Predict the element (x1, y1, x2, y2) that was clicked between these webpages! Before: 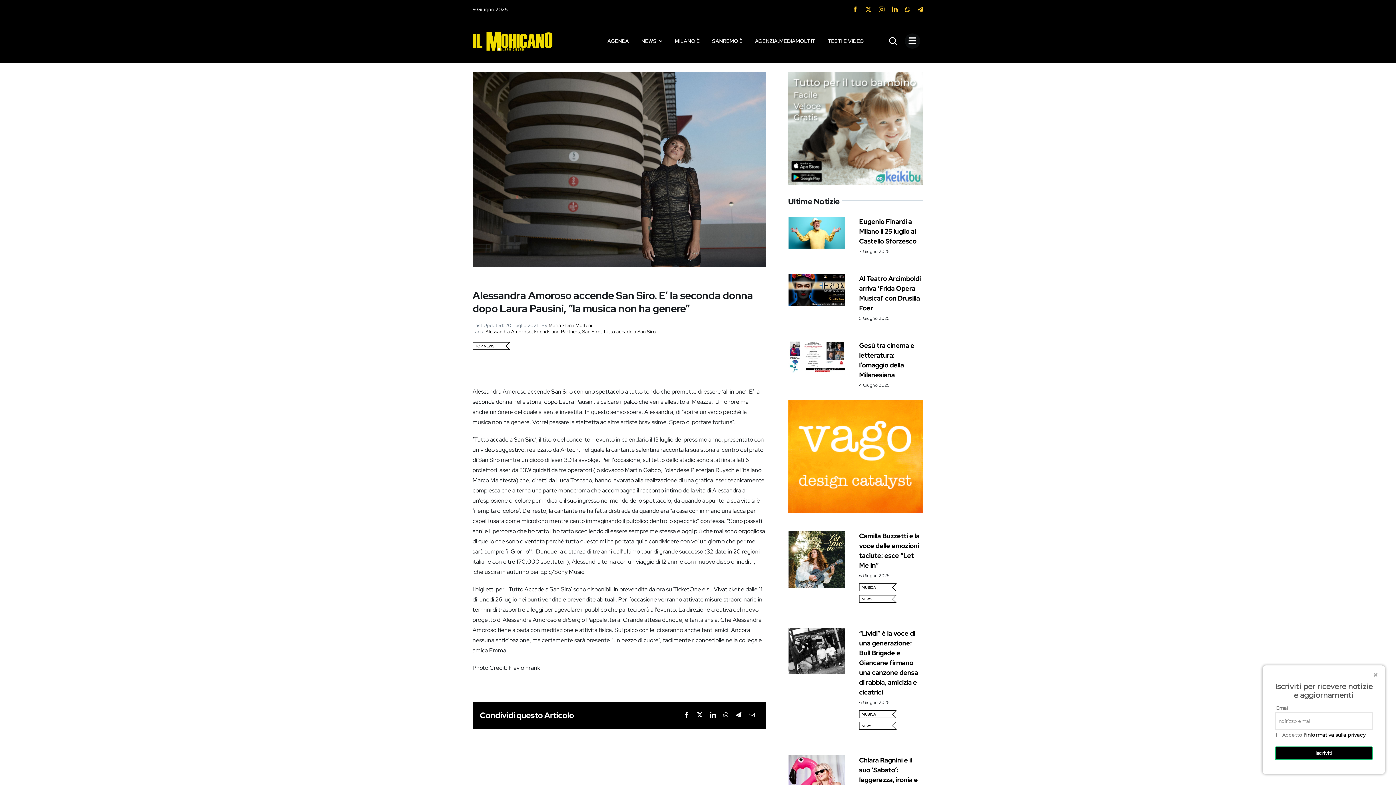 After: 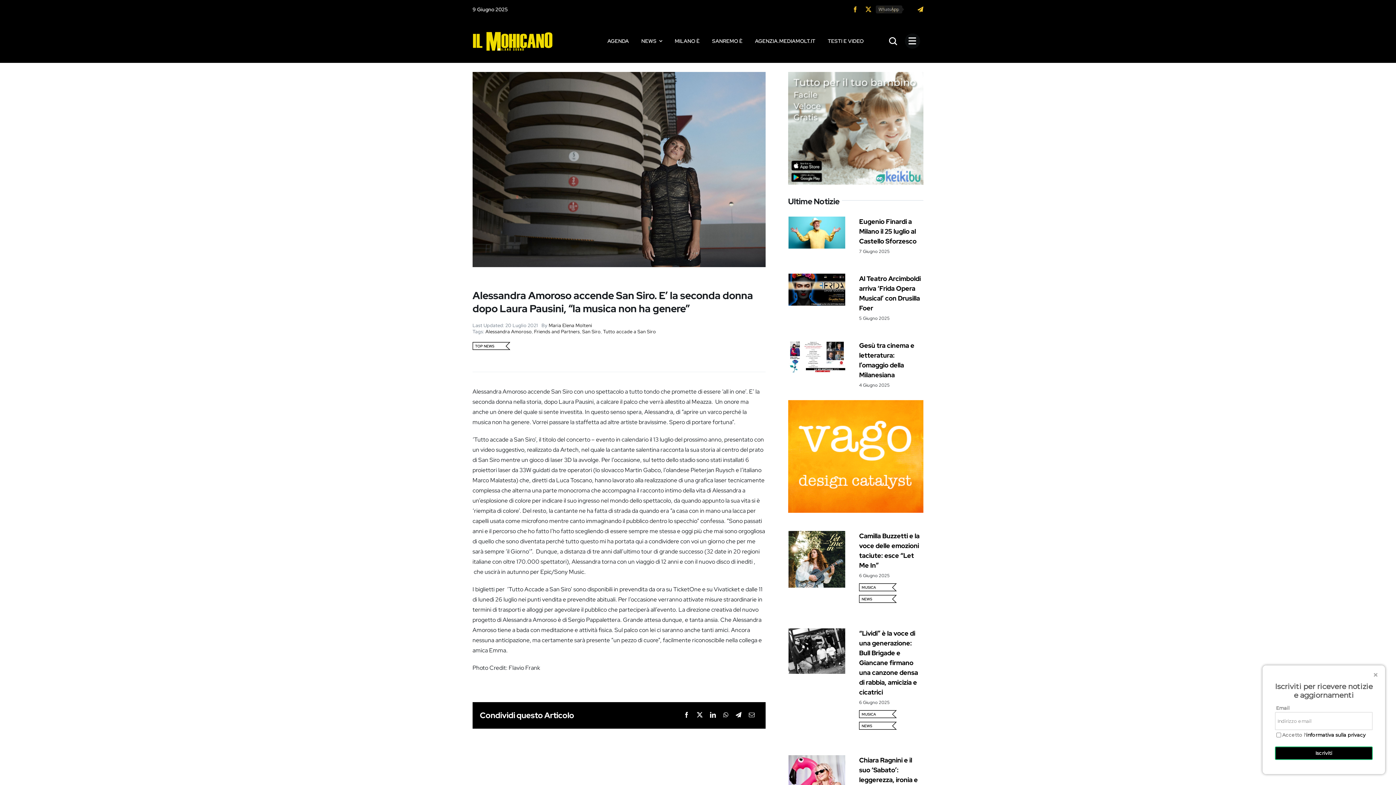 Action: label: whatsapp bbox: (905, 6, 910, 12)